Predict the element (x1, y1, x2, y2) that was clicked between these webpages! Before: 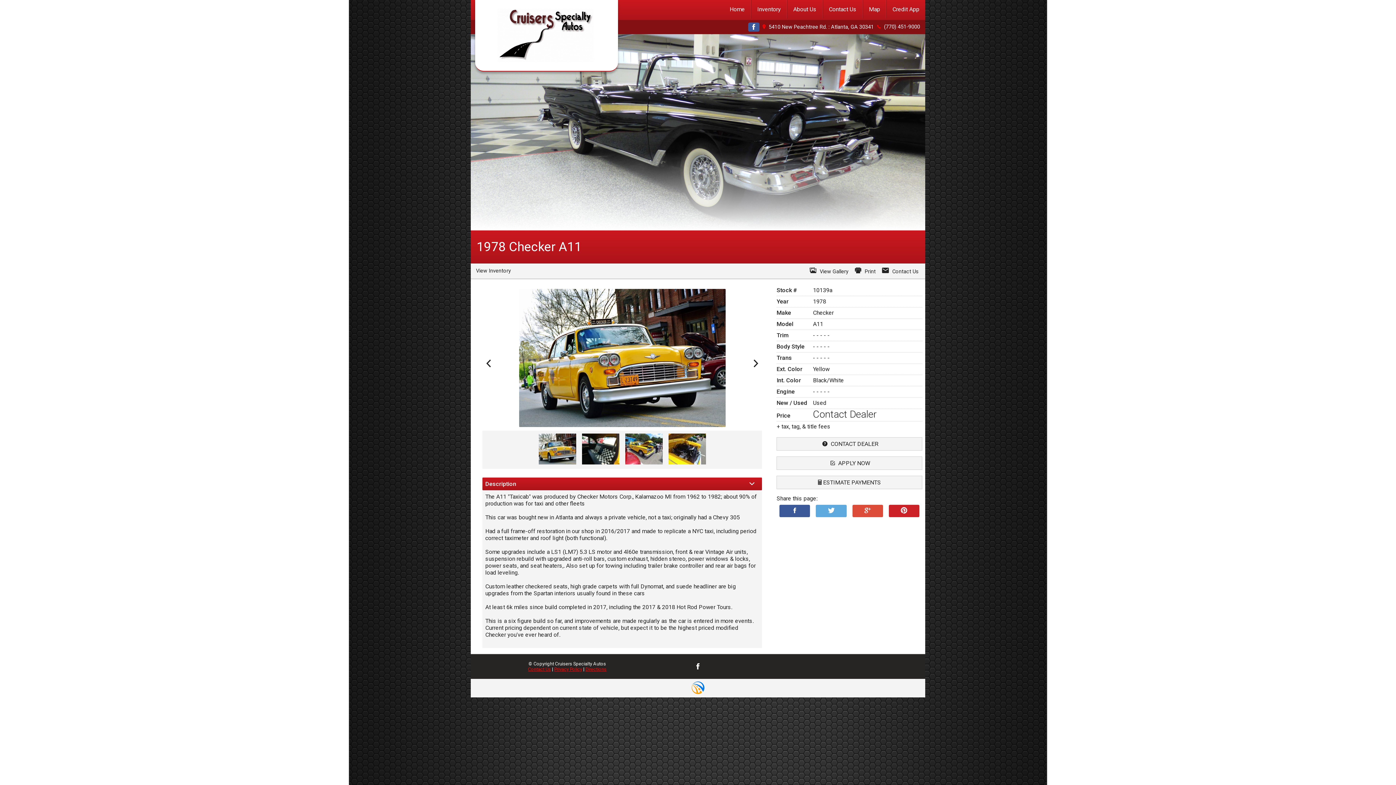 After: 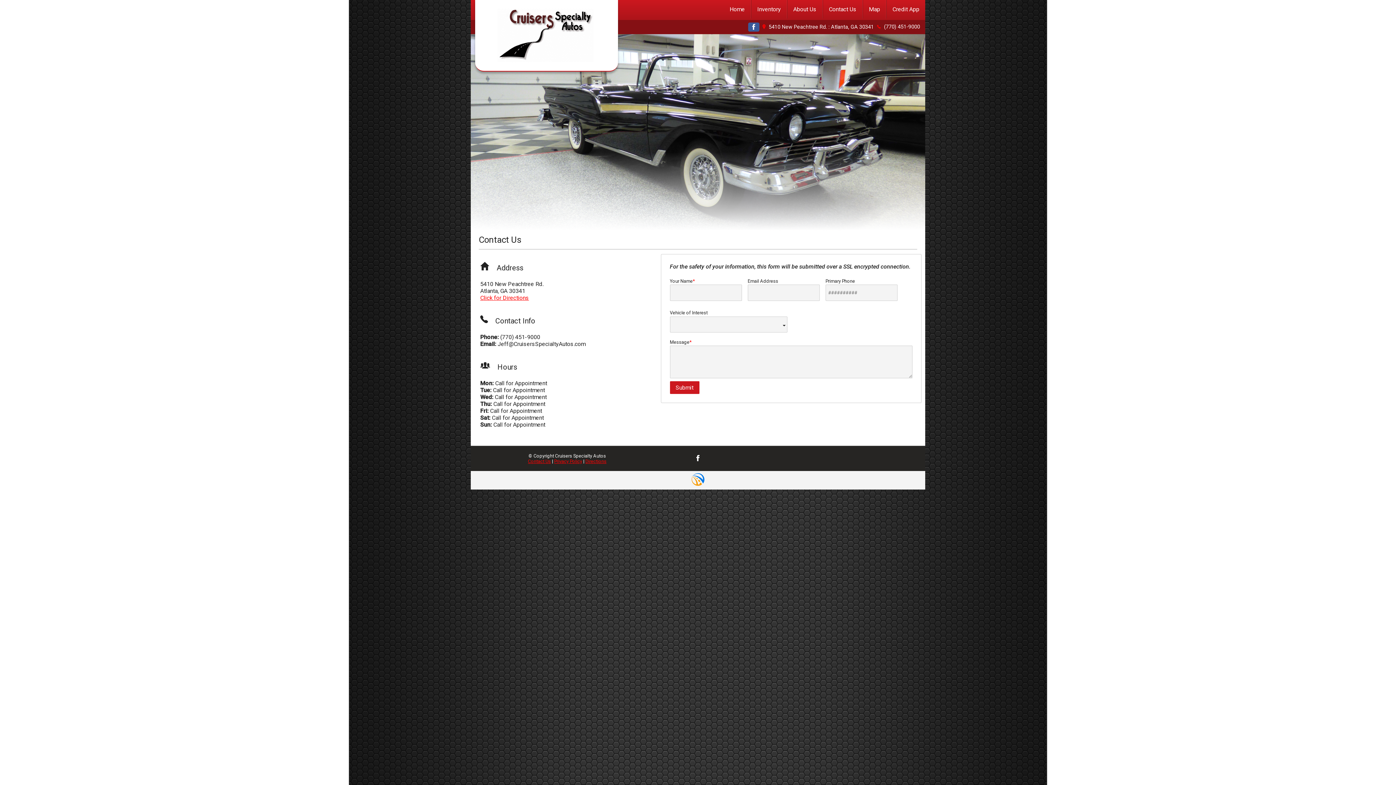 Action: label: Contact Us bbox: (528, 666, 551, 672)